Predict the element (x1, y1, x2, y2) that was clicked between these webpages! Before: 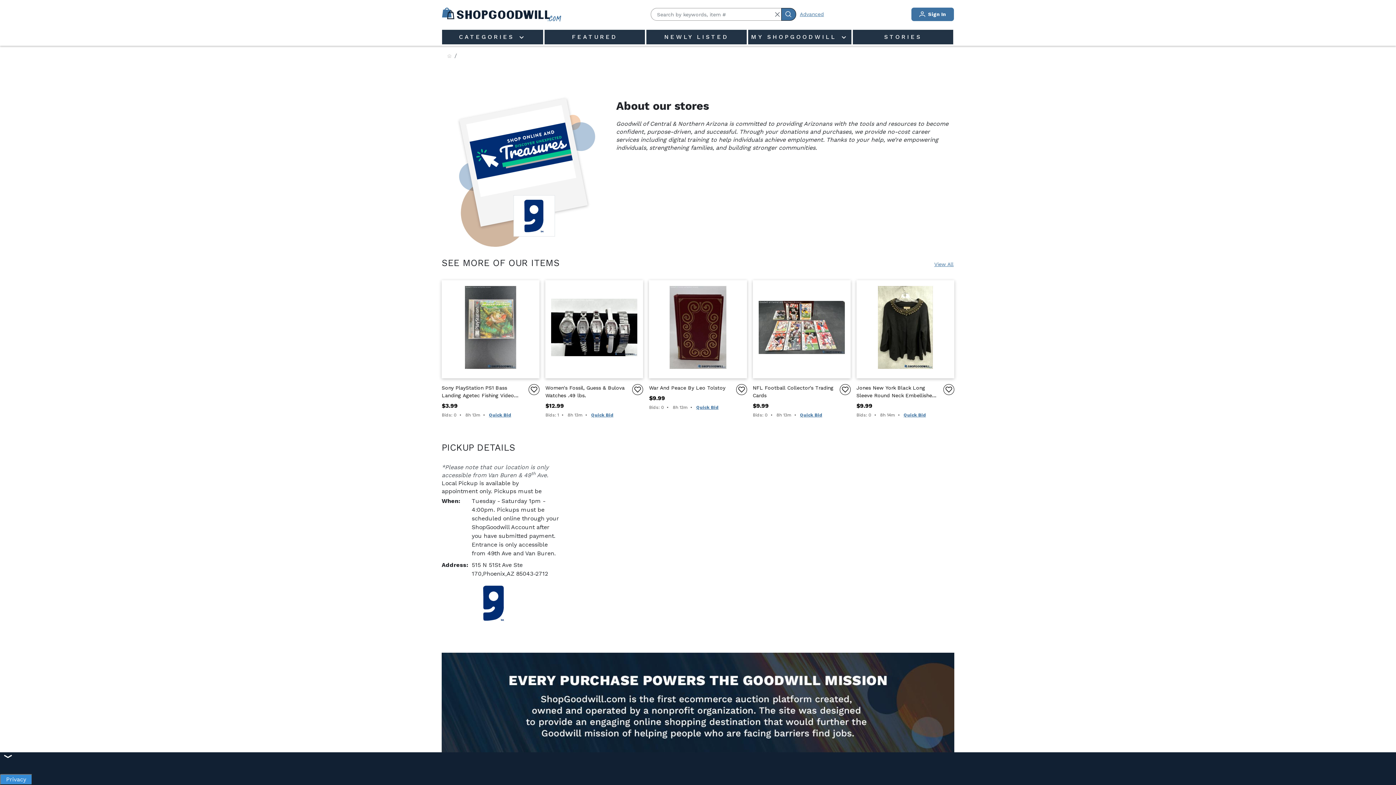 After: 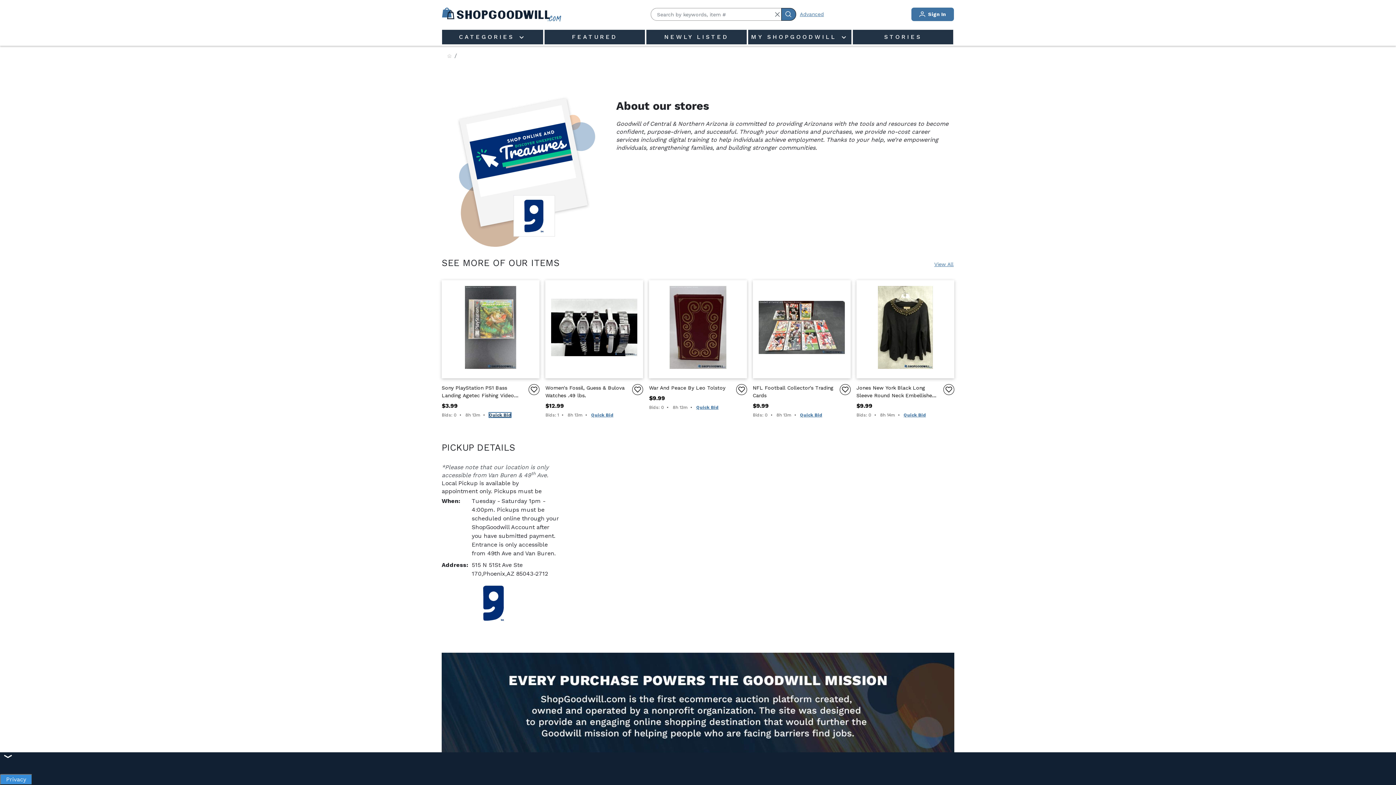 Action: bbox: (489, 412, 511, 417) label: Quick Bid